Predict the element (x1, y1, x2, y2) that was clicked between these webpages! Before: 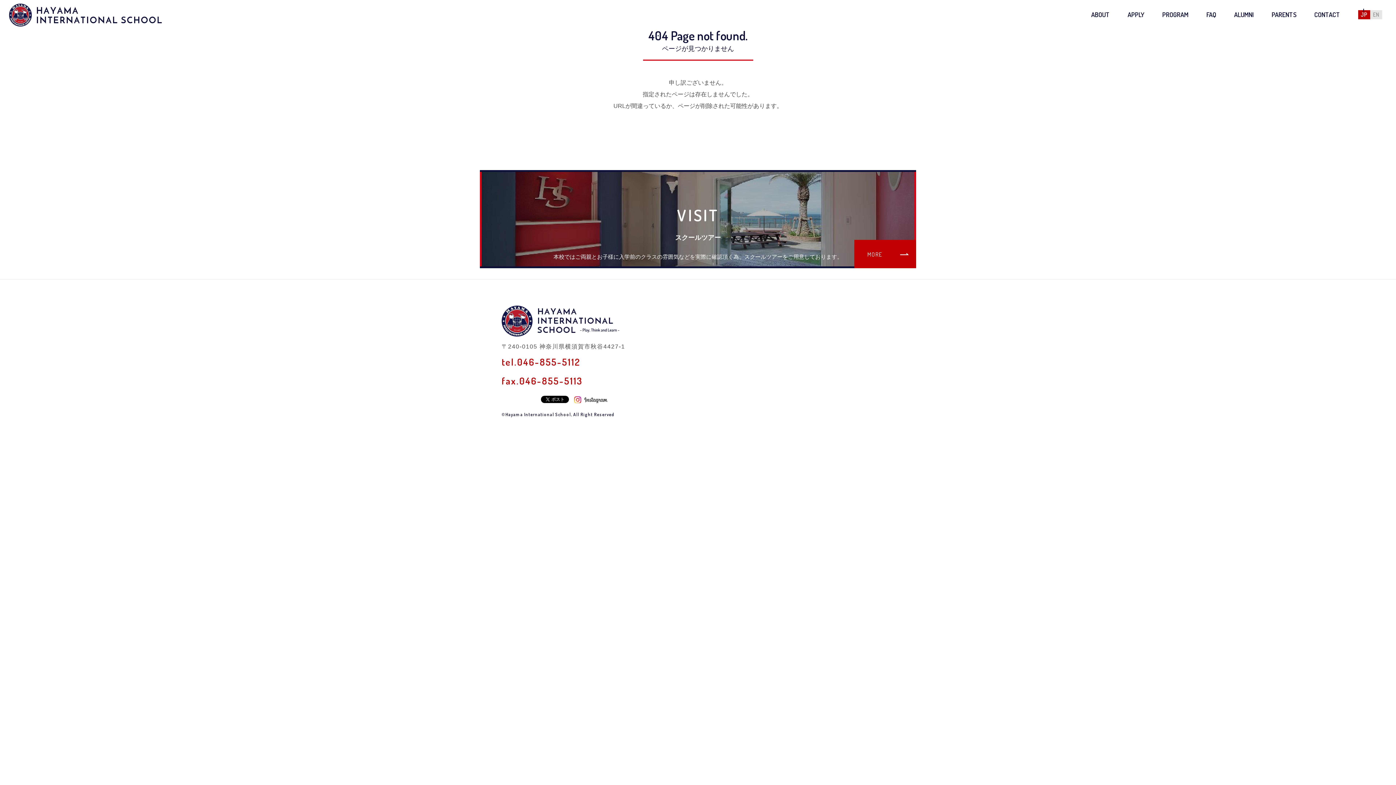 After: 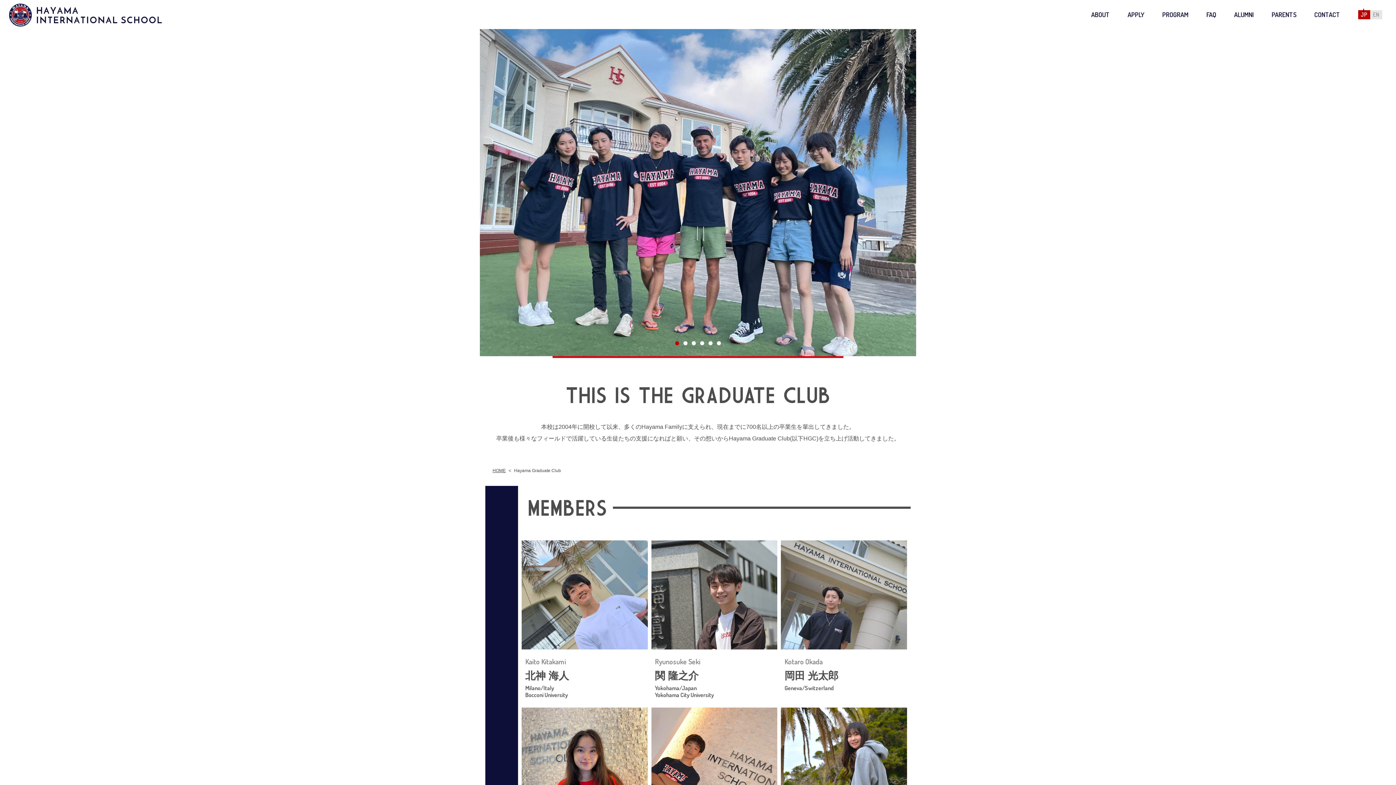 Action: bbox: (1234, 8, 1254, 21) label: ALUMNI